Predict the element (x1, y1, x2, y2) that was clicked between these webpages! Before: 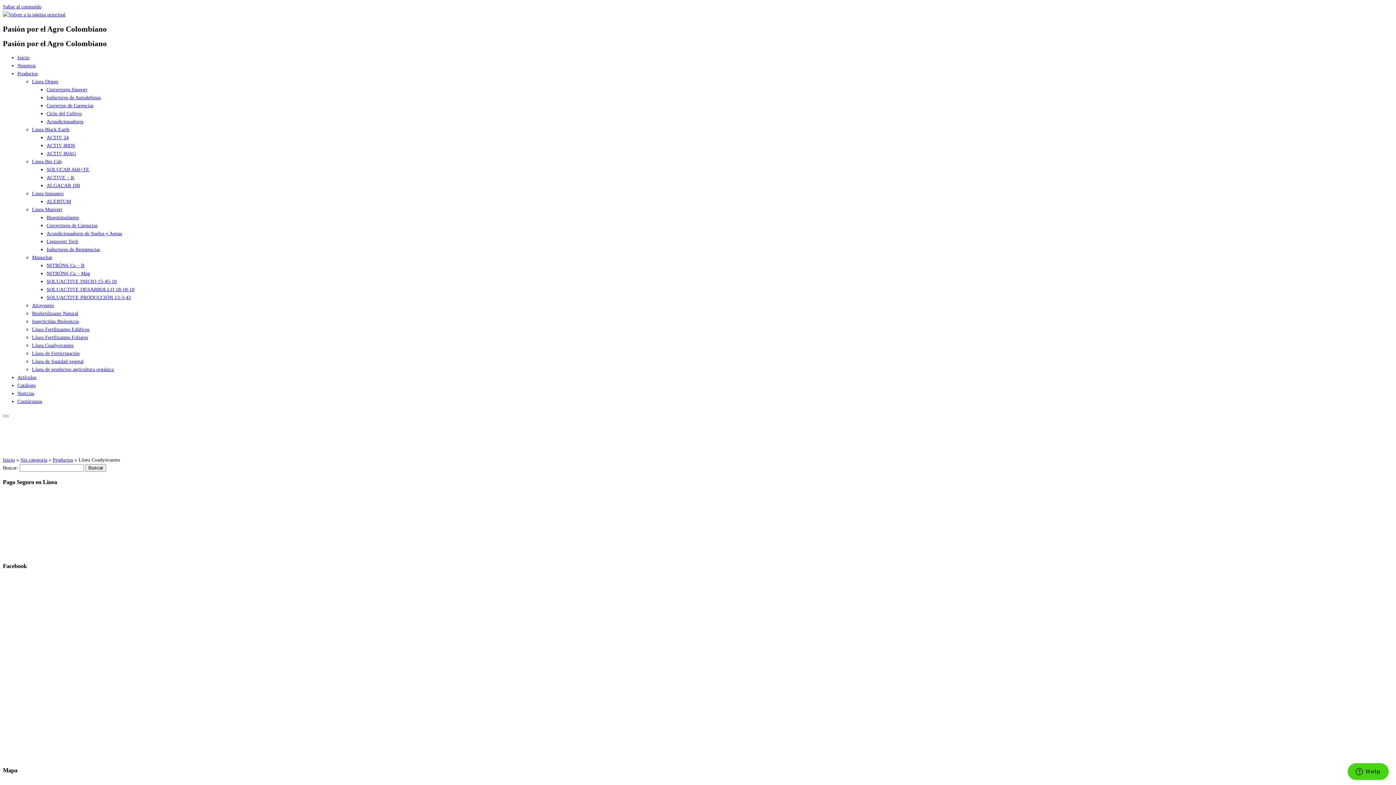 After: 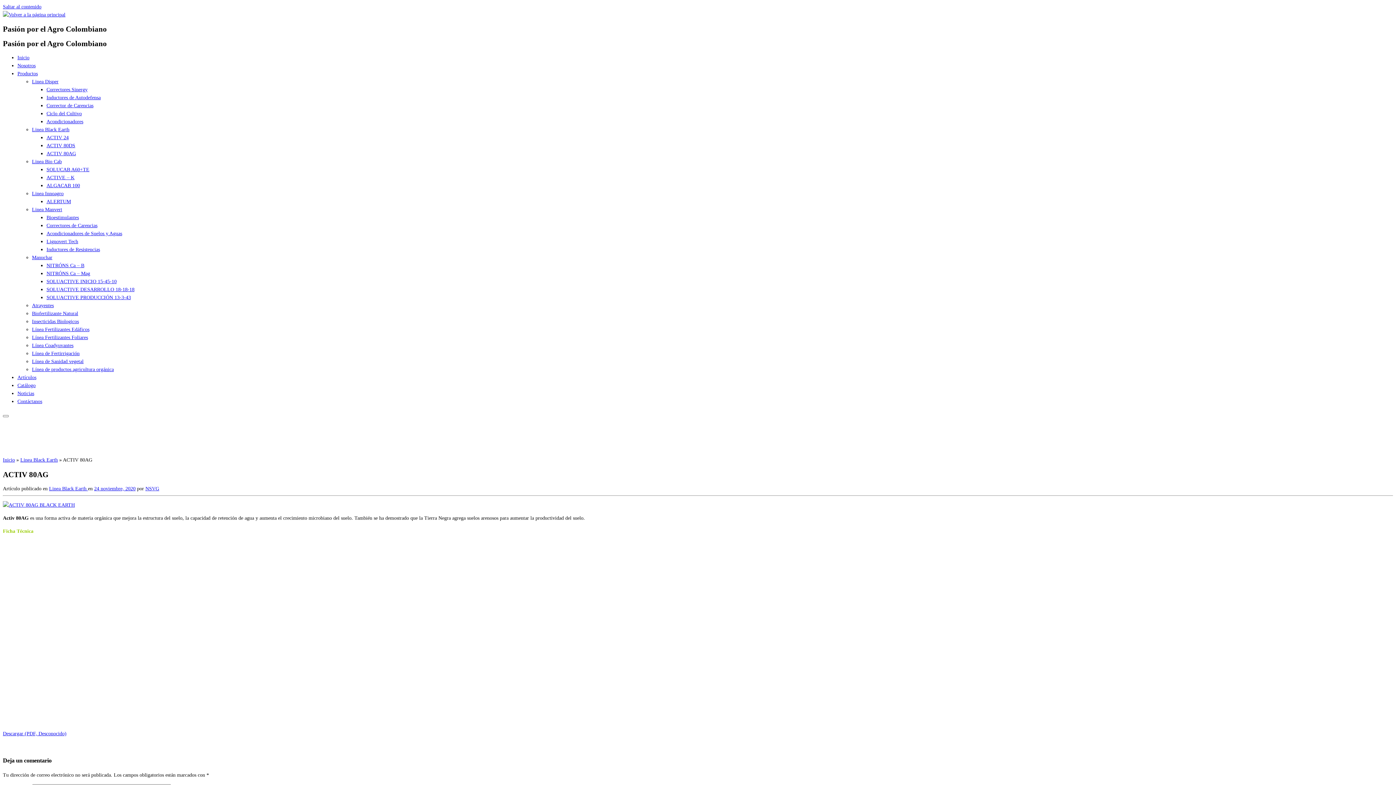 Action: label: ACTIV 80AG bbox: (46, 151, 76, 156)